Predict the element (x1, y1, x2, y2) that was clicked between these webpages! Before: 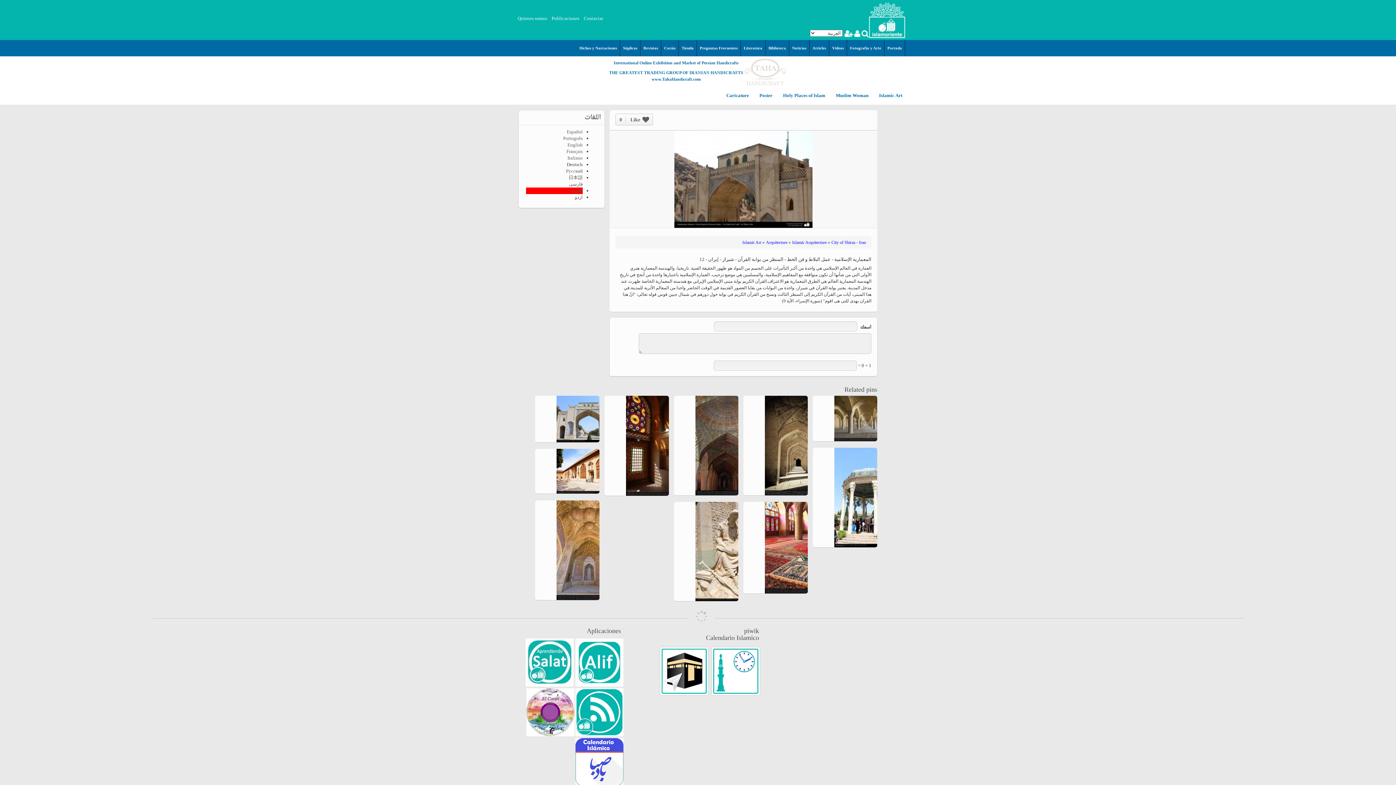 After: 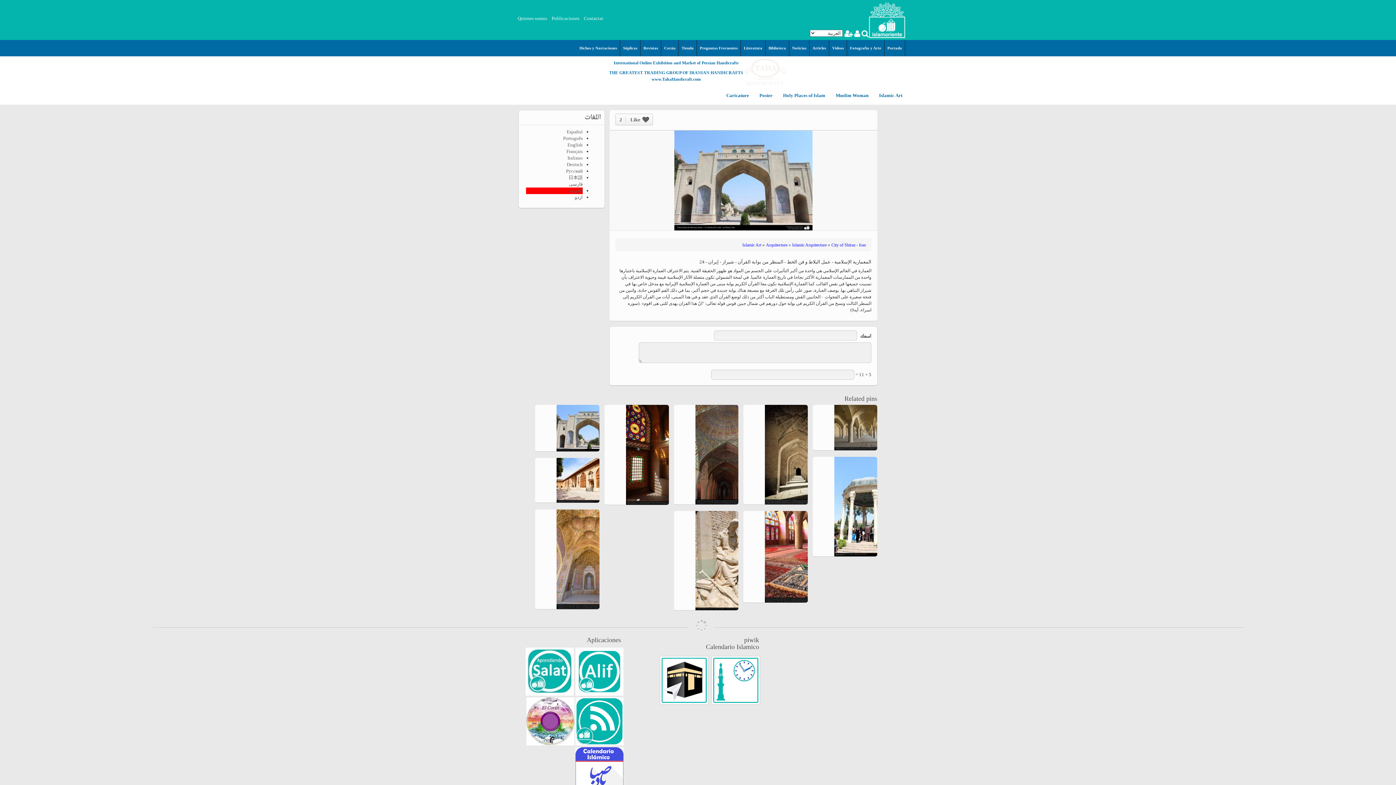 Action: bbox: (535, 395, 621, 442)